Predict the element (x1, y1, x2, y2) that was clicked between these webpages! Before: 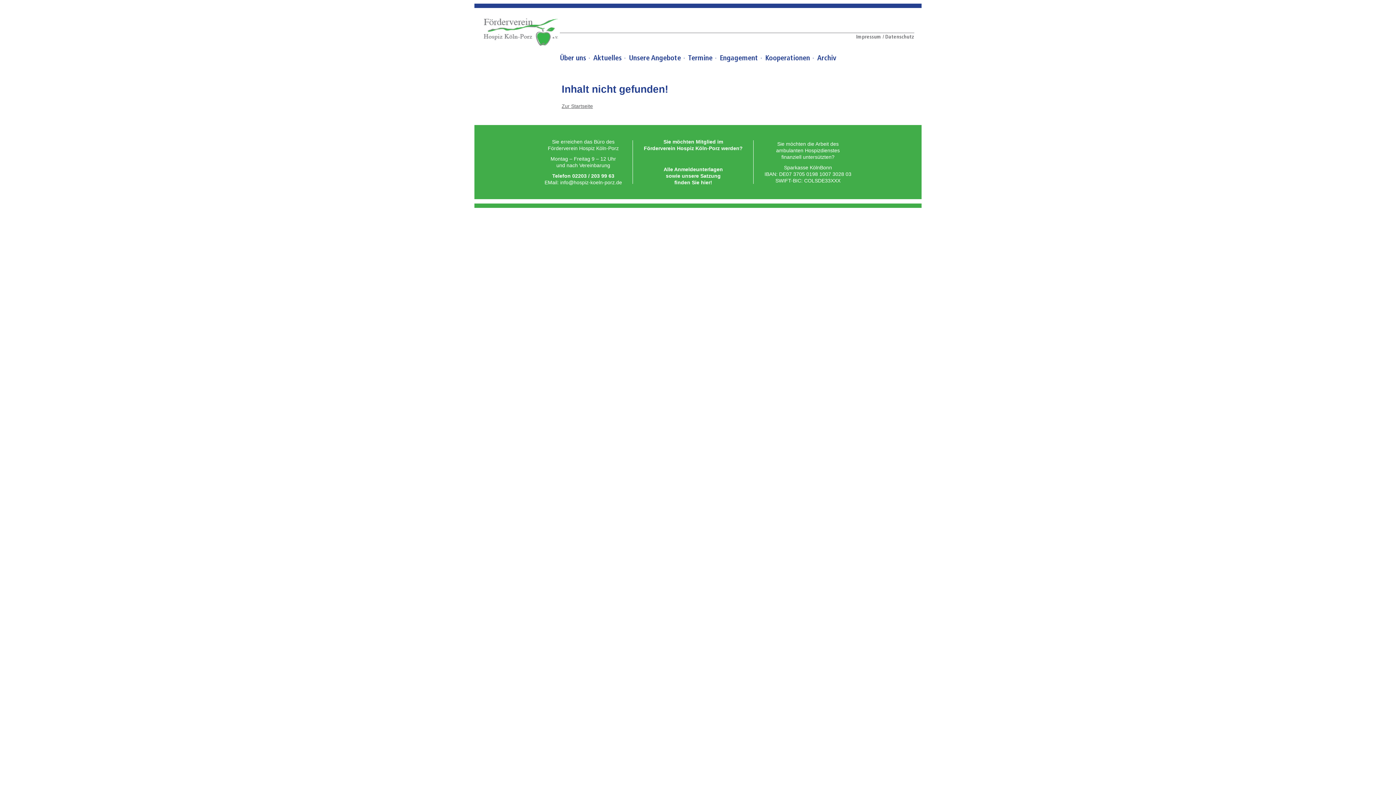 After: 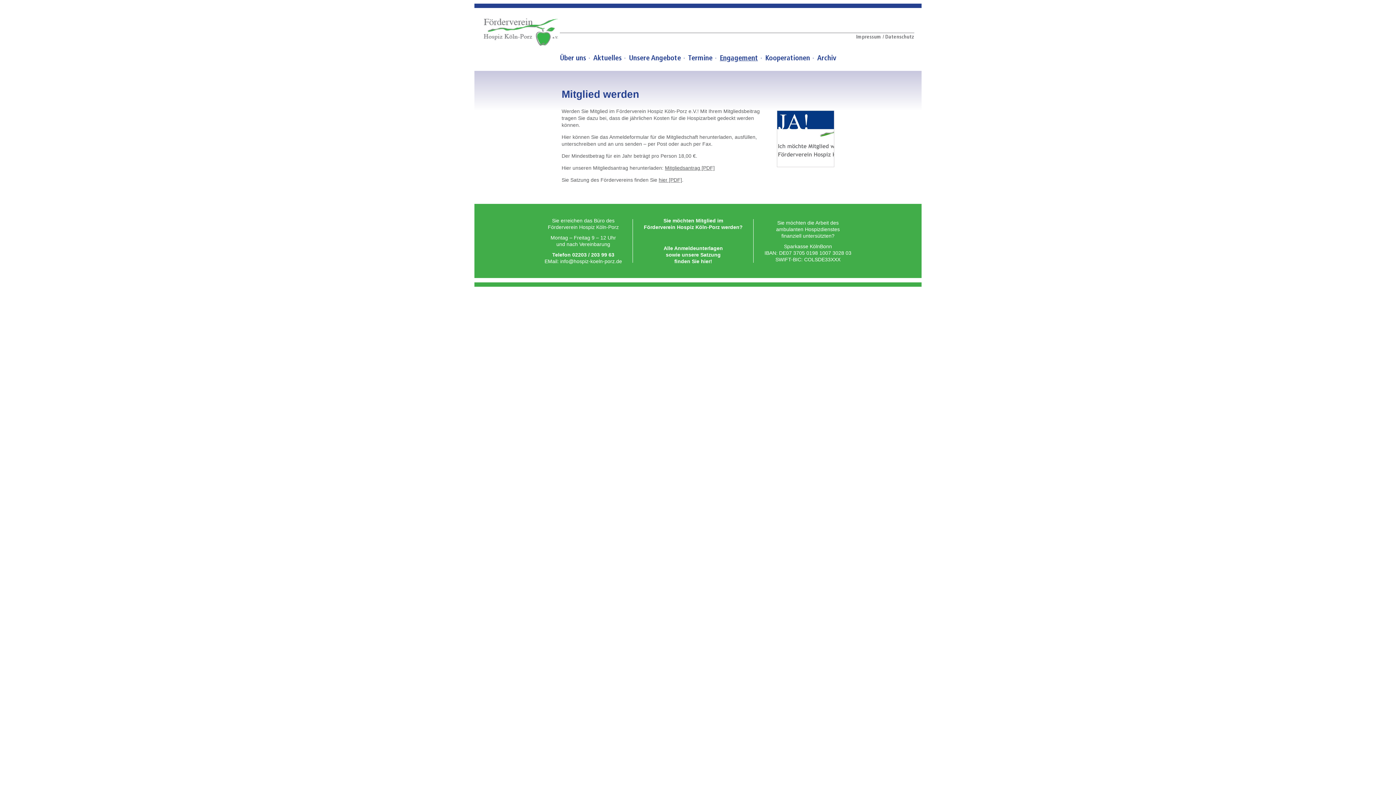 Action: bbox: (674, 179, 712, 185) label: ﬁnden Sie hier!